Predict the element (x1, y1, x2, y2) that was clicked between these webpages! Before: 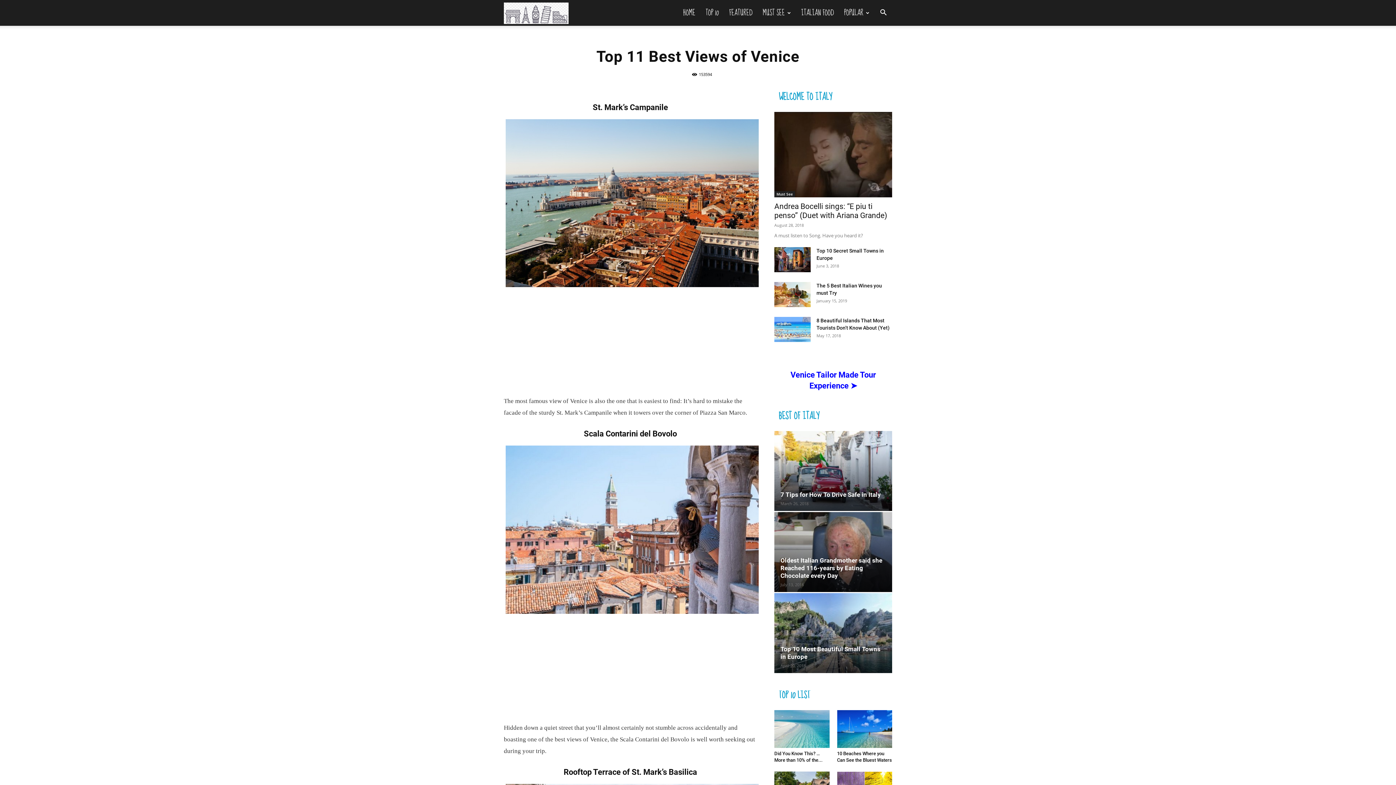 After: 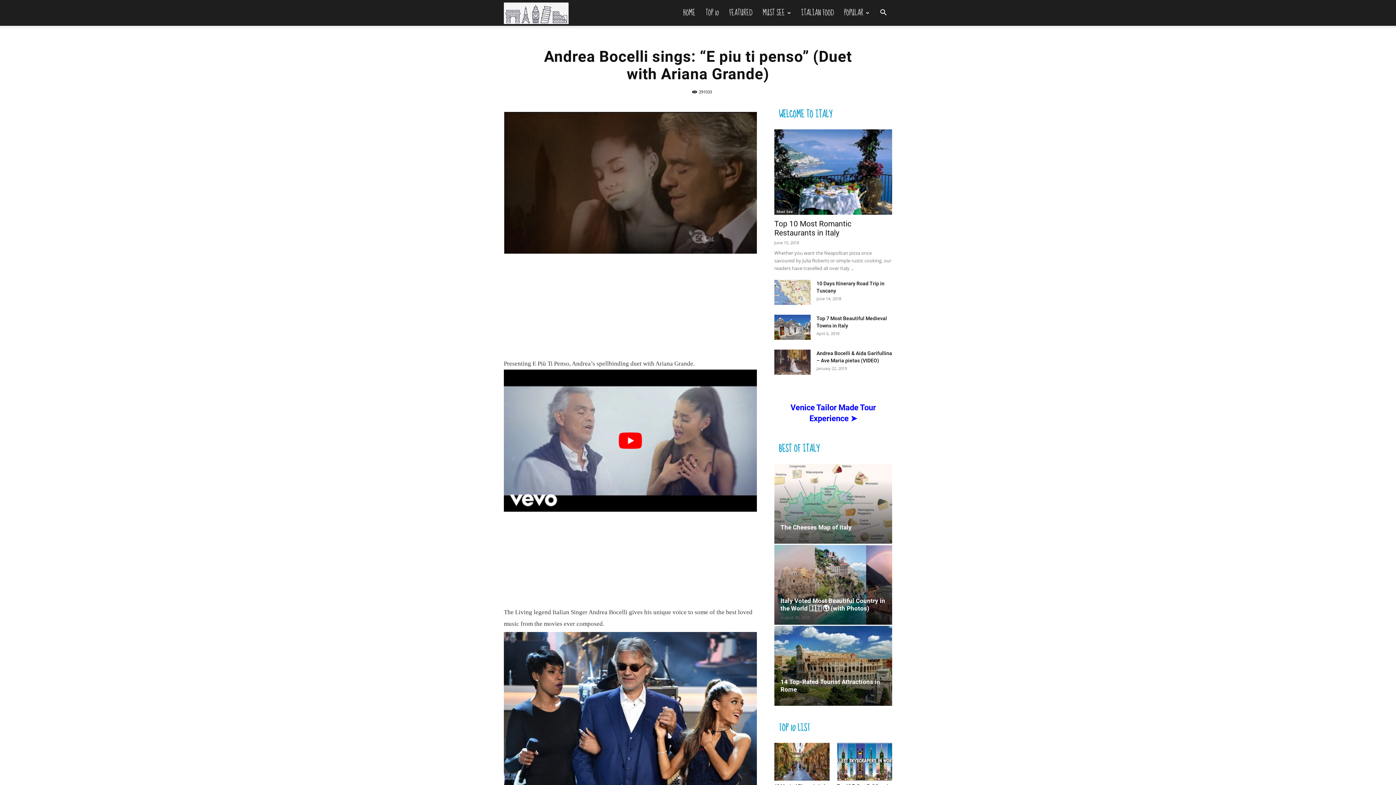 Action: label: Andrea Bocelli sings: “E piu ti penso” (Duet with Ariana Grande) bbox: (774, 202, 887, 220)